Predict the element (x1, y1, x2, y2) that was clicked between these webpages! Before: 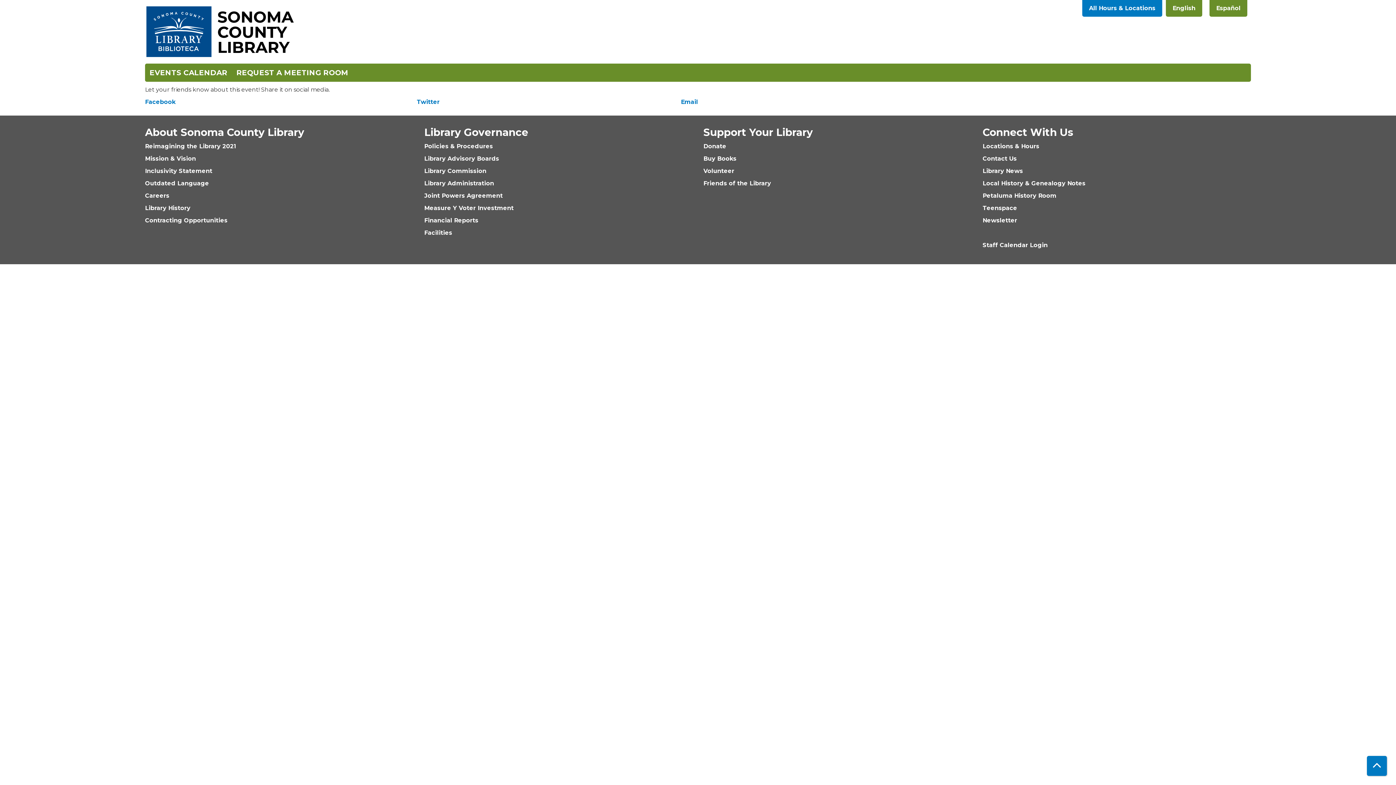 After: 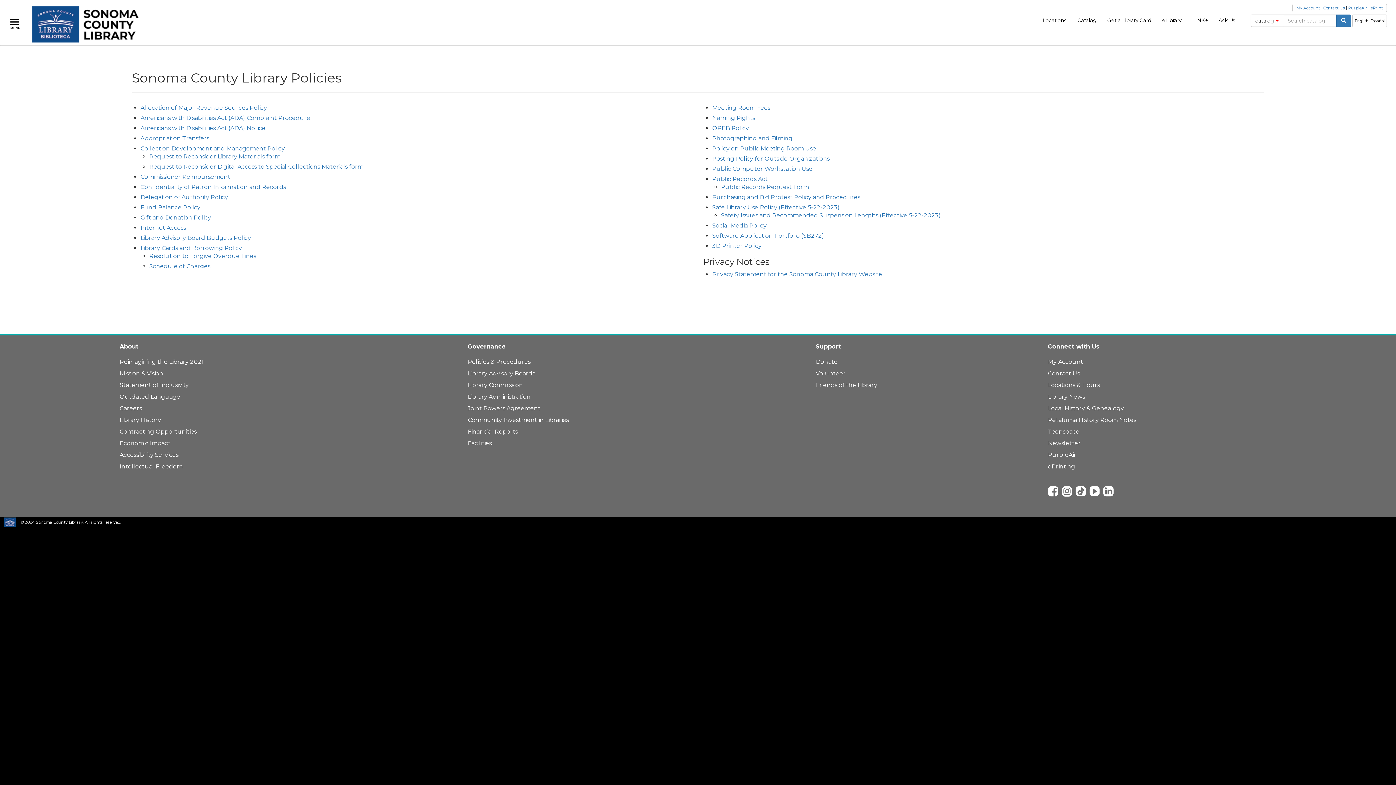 Action: label: Policies & Procedures bbox: (424, 142, 493, 149)